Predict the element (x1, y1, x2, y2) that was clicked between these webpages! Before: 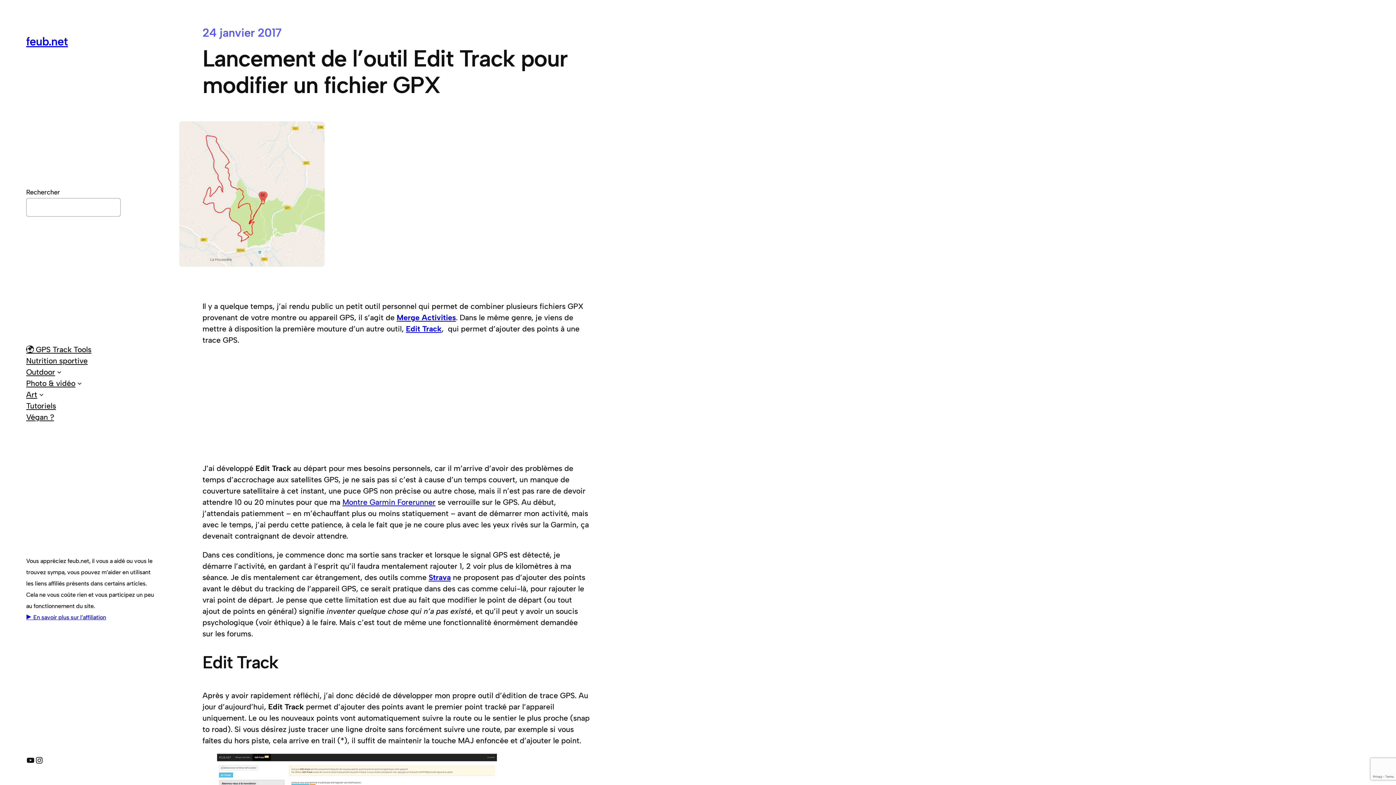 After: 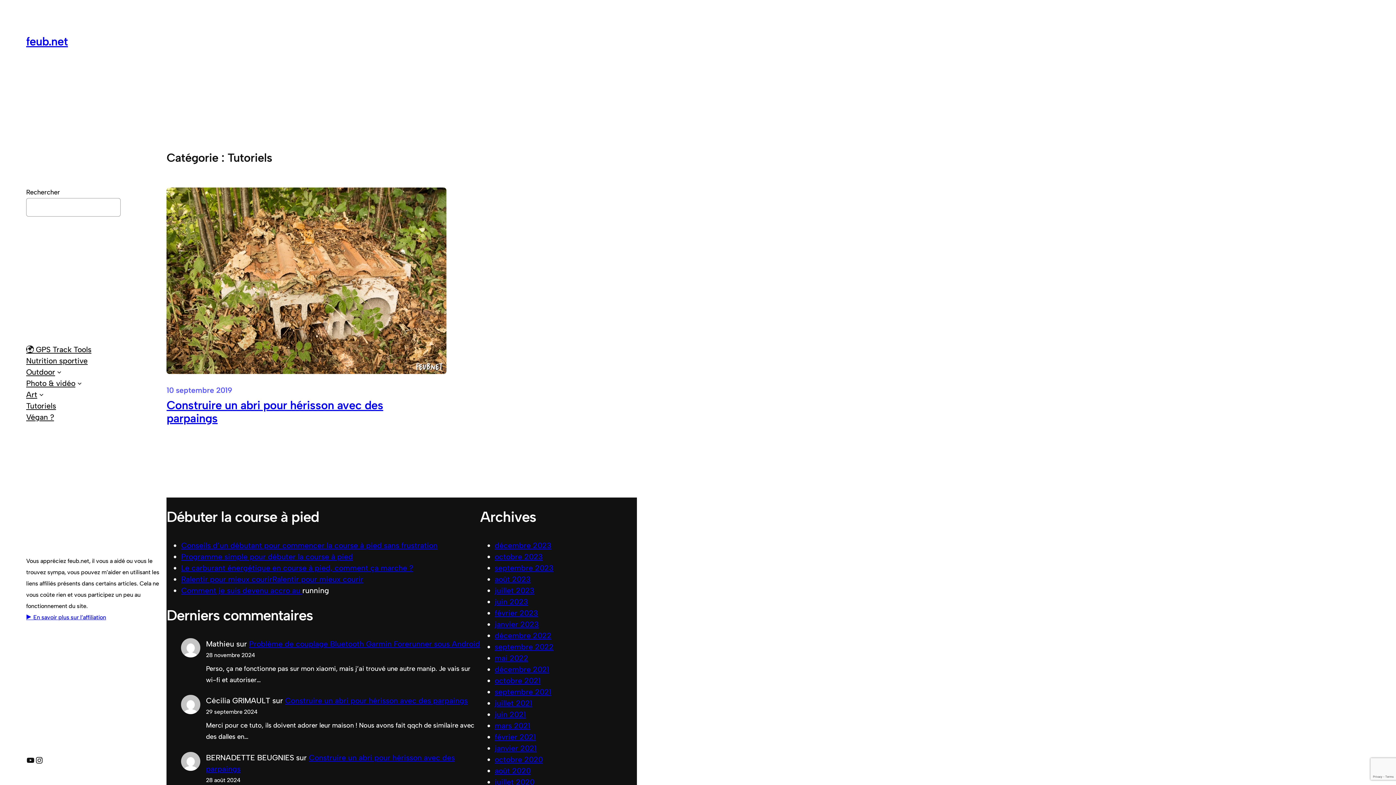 Action: bbox: (26, 400, 56, 411) label: Tutoriels